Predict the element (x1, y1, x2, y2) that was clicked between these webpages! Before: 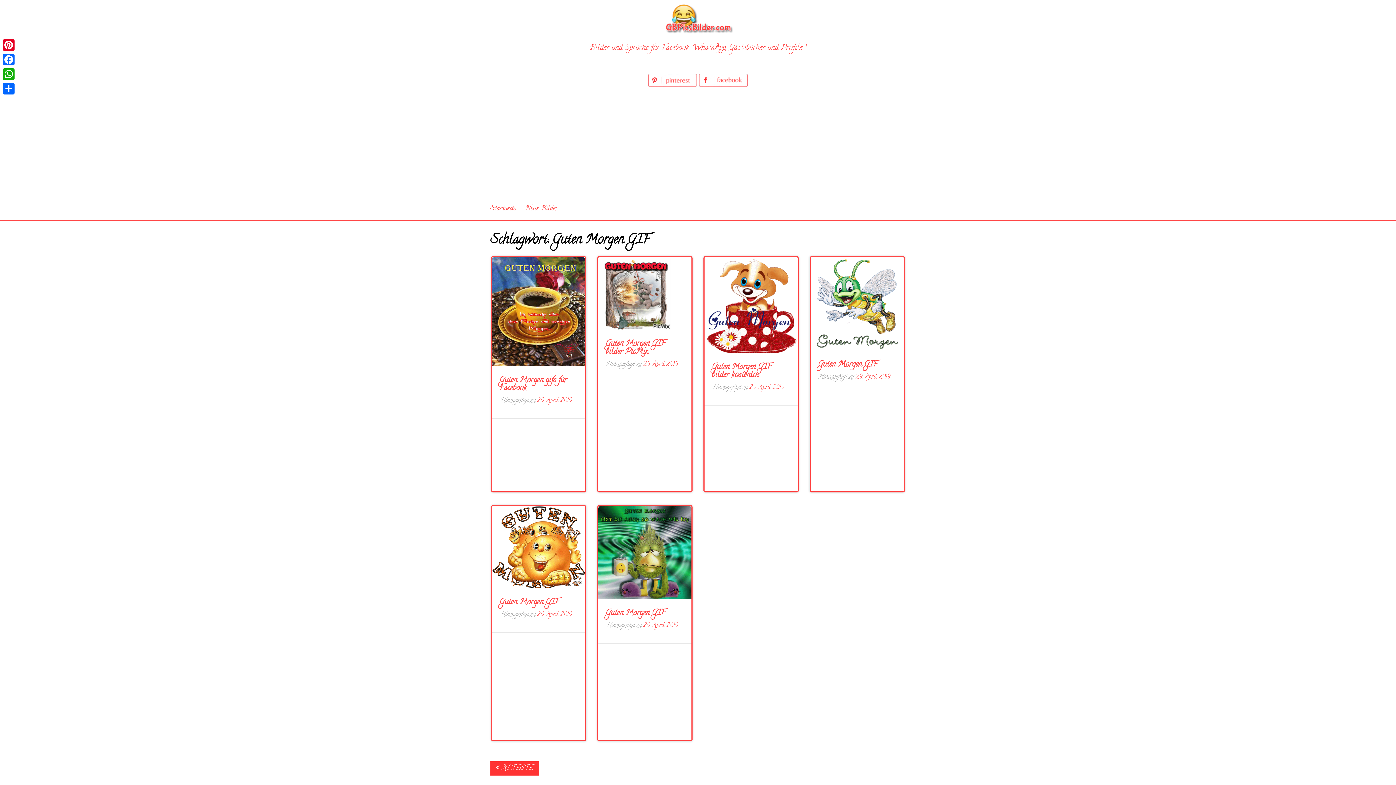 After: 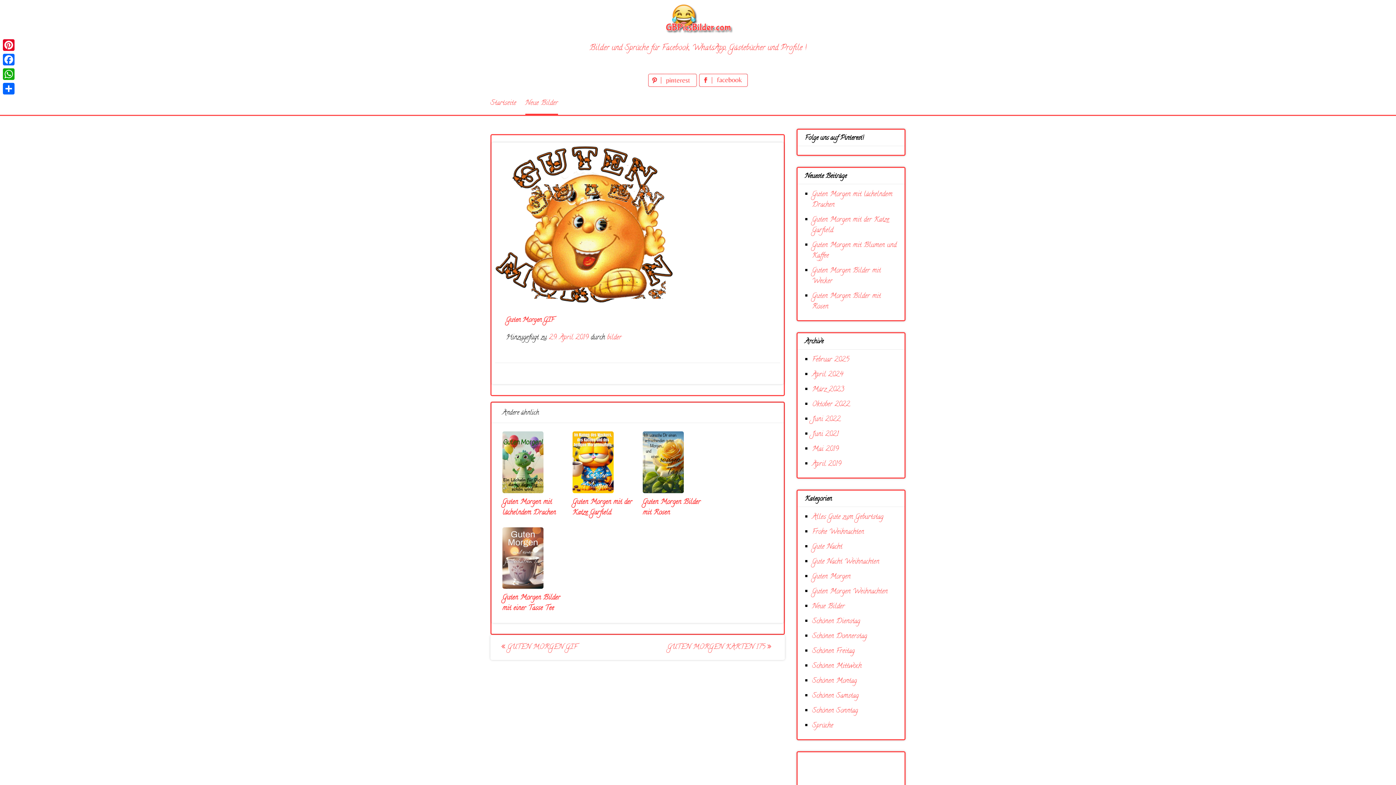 Action: bbox: (492, 582, 585, 592)